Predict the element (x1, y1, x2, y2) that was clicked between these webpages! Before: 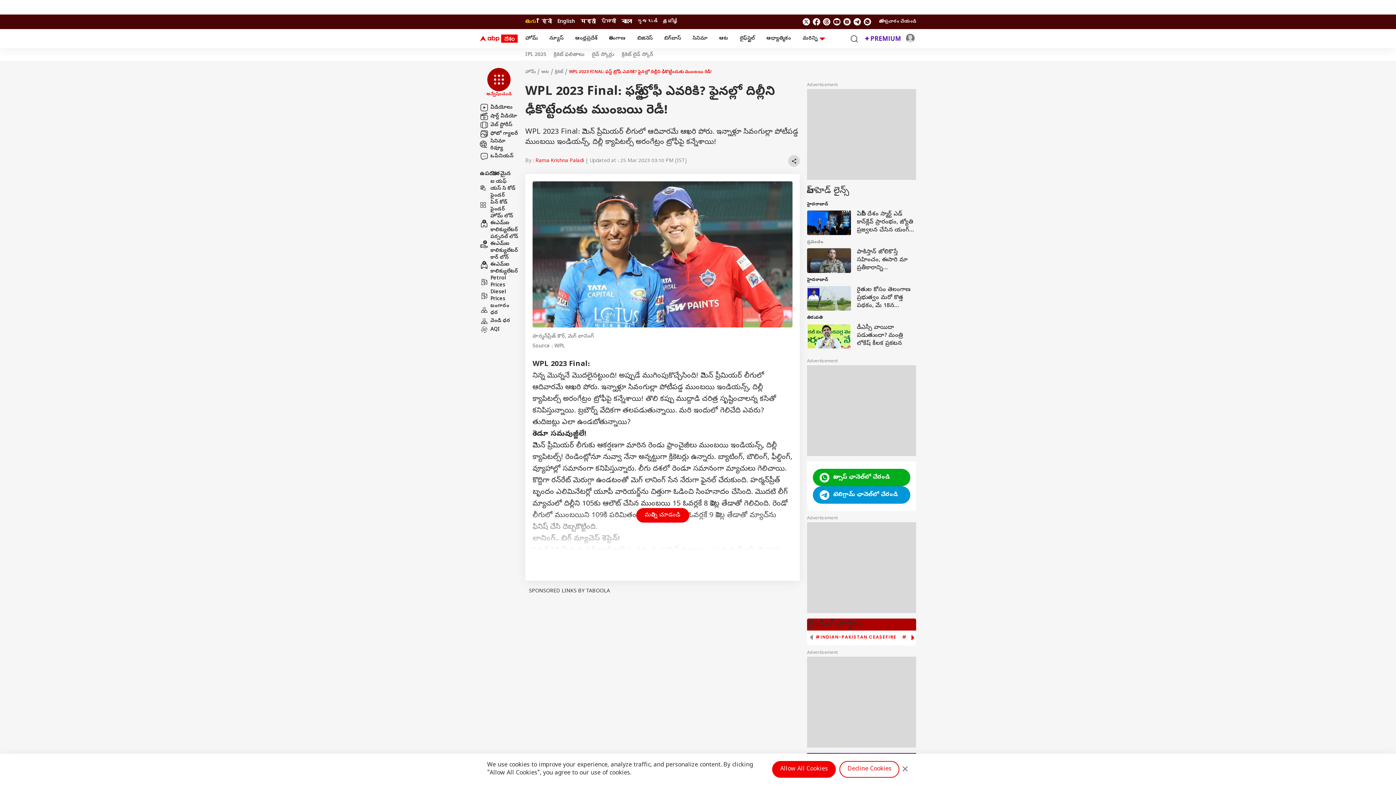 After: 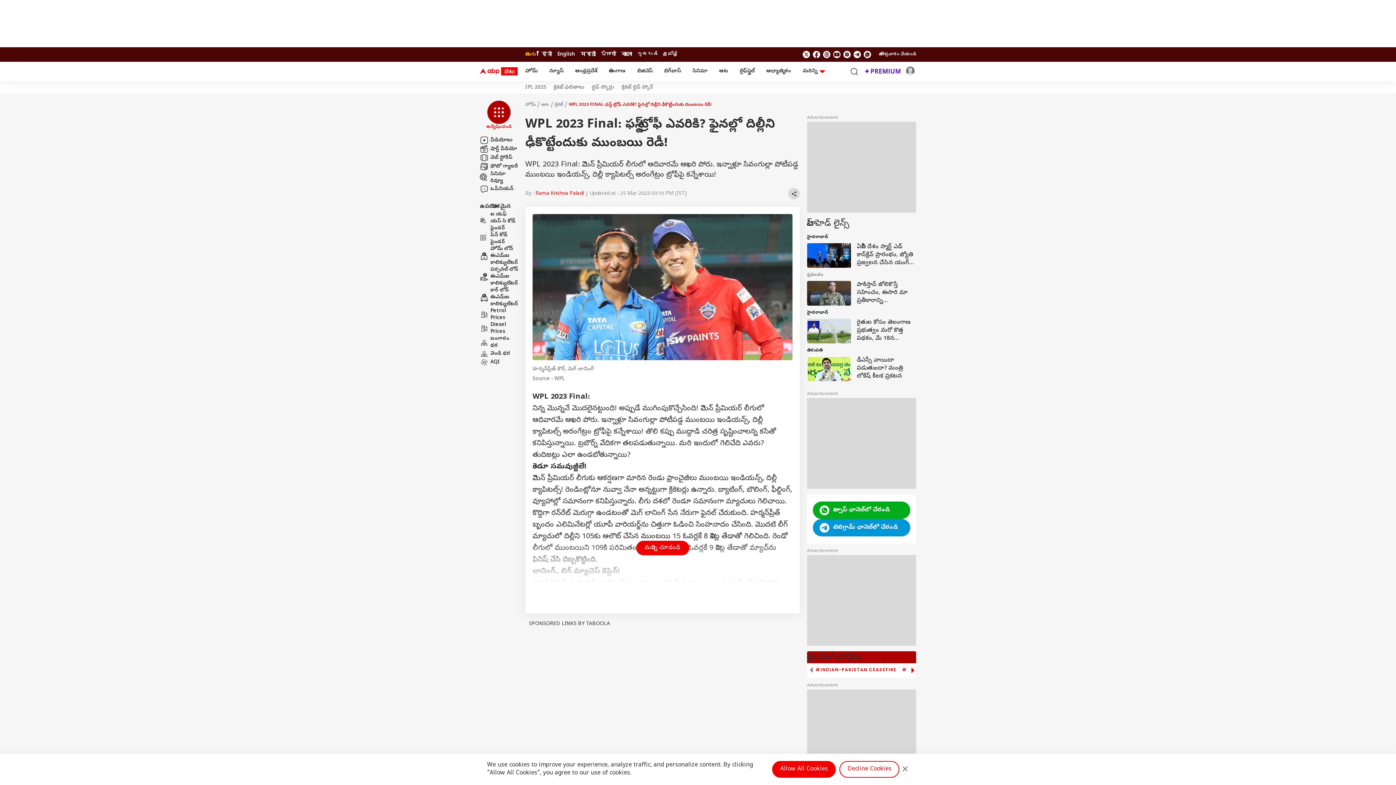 Action: label: Join Whatsapp bbox: (863, 2, 872, 11)